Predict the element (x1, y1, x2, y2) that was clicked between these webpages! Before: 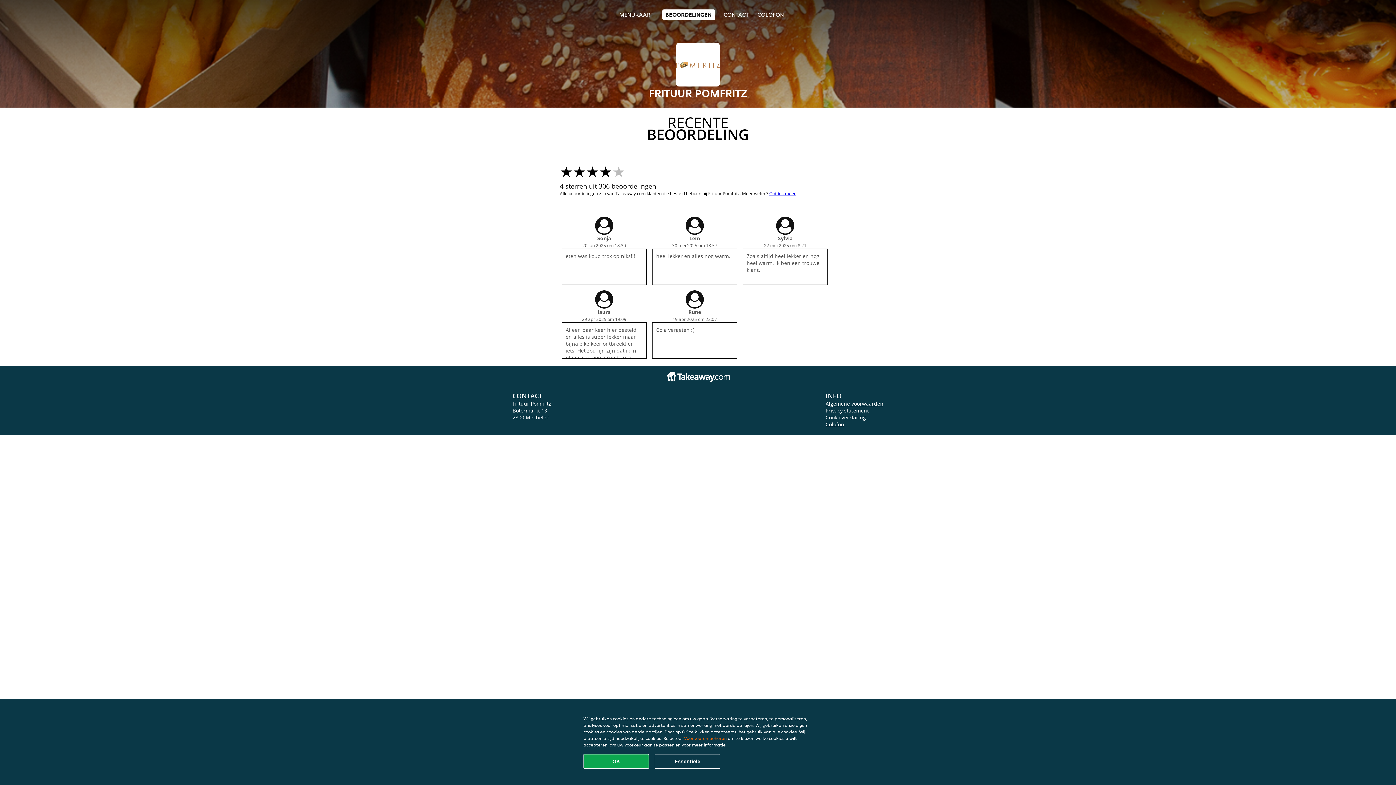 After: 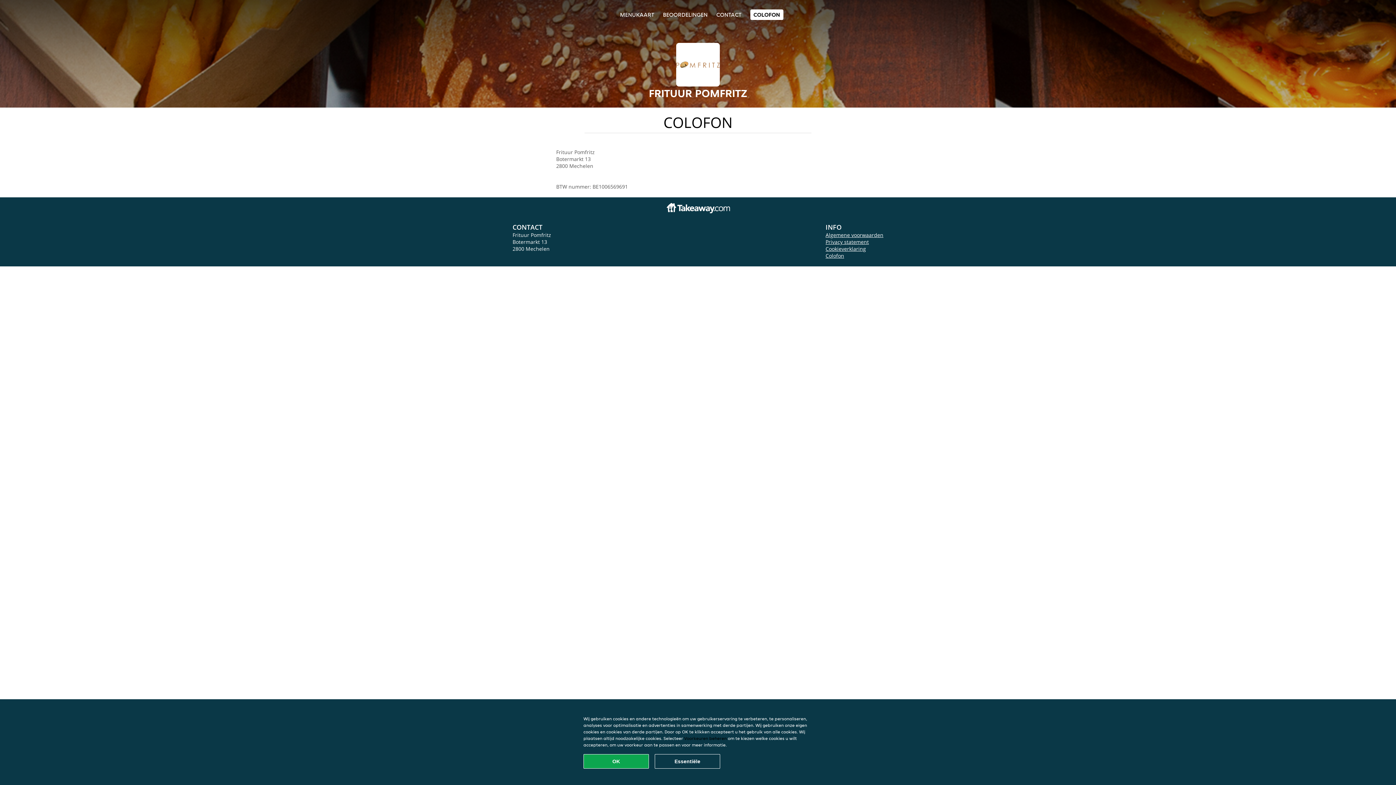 Action: bbox: (825, 421, 844, 428) label: Colofon